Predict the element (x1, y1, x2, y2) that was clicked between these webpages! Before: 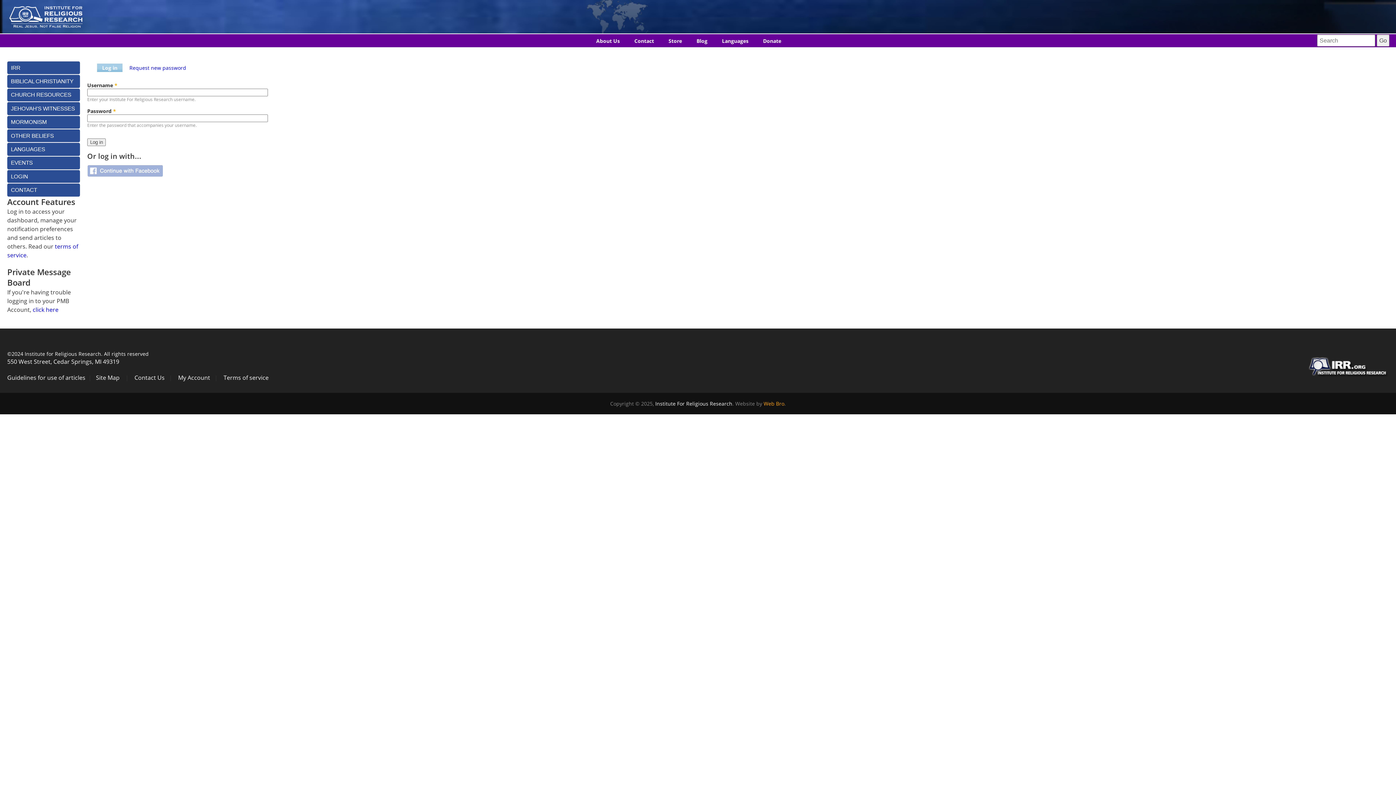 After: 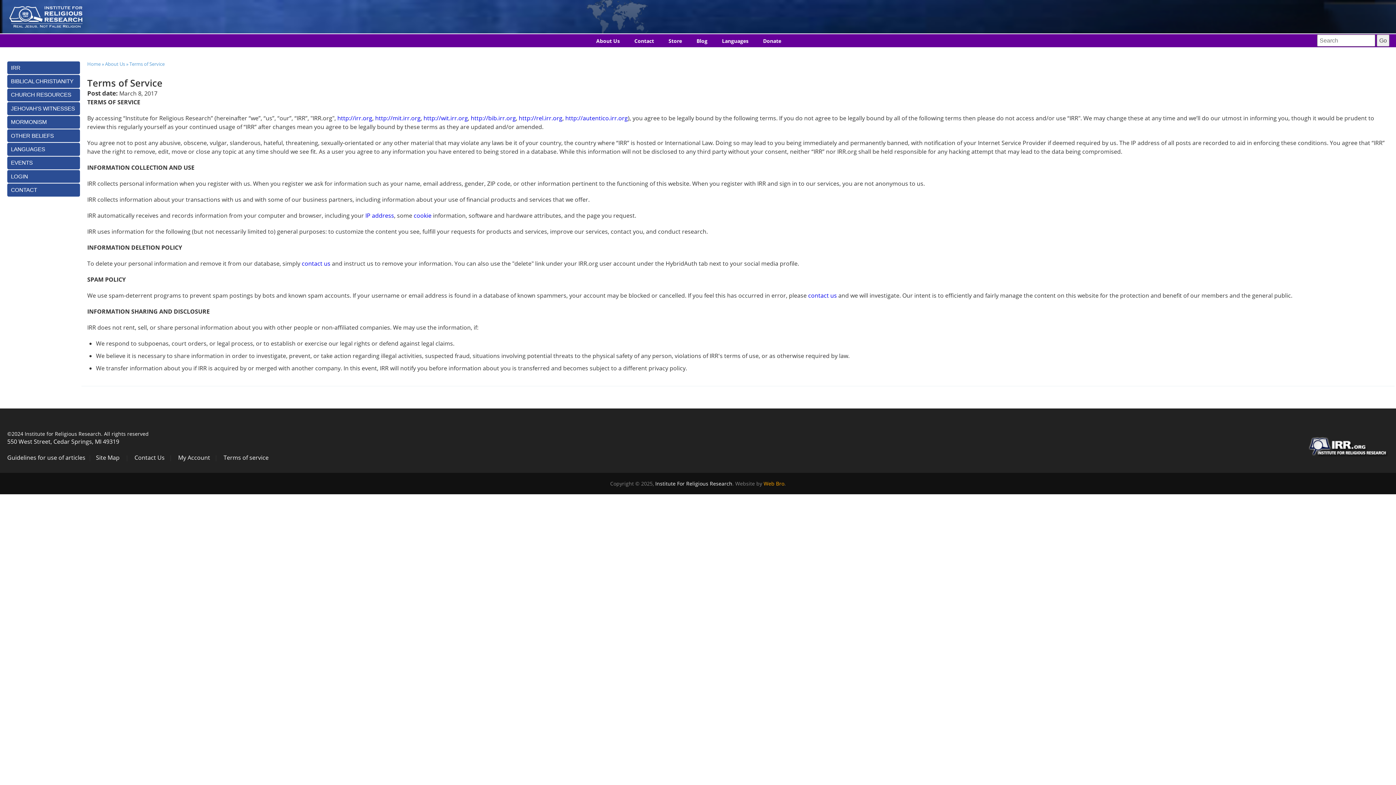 Action: label: Terms of service bbox: (223, 373, 268, 381)